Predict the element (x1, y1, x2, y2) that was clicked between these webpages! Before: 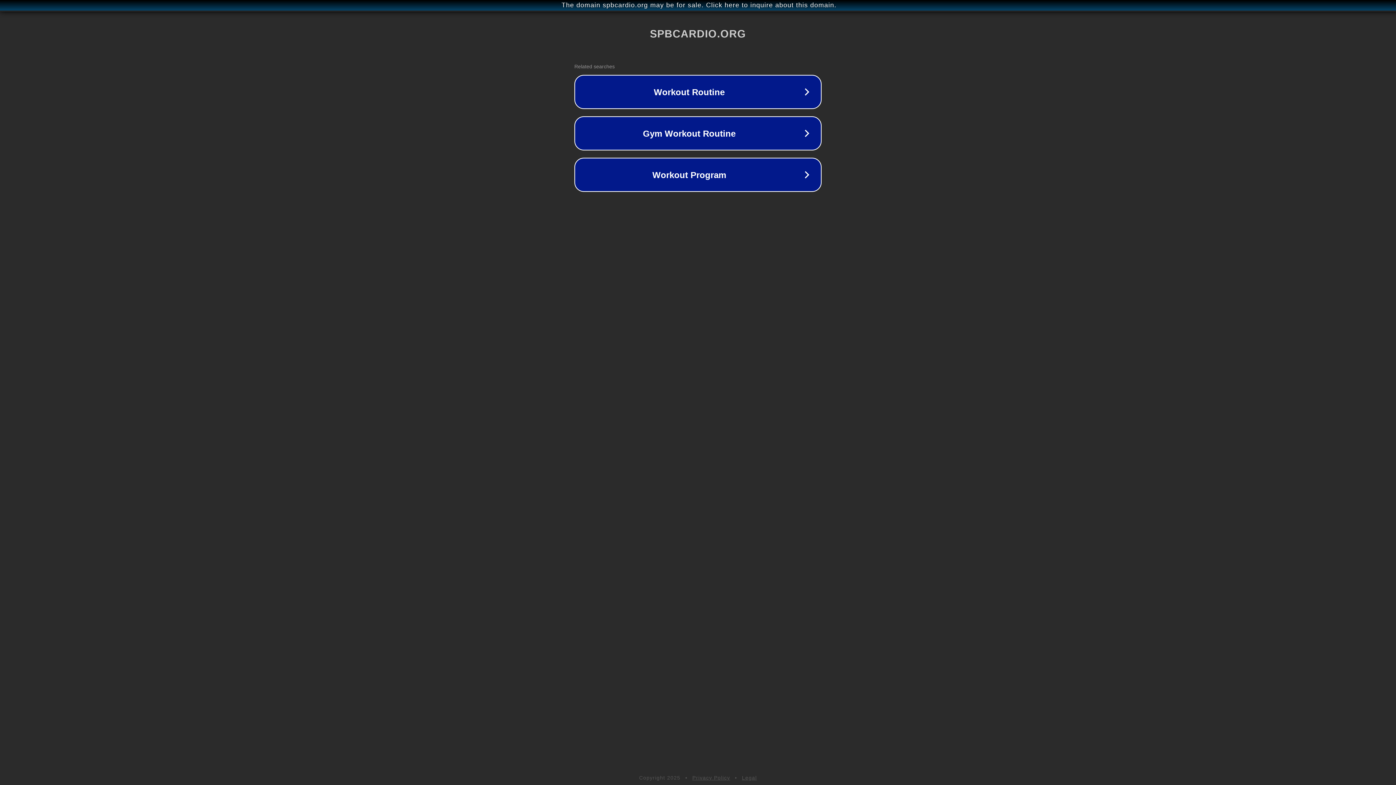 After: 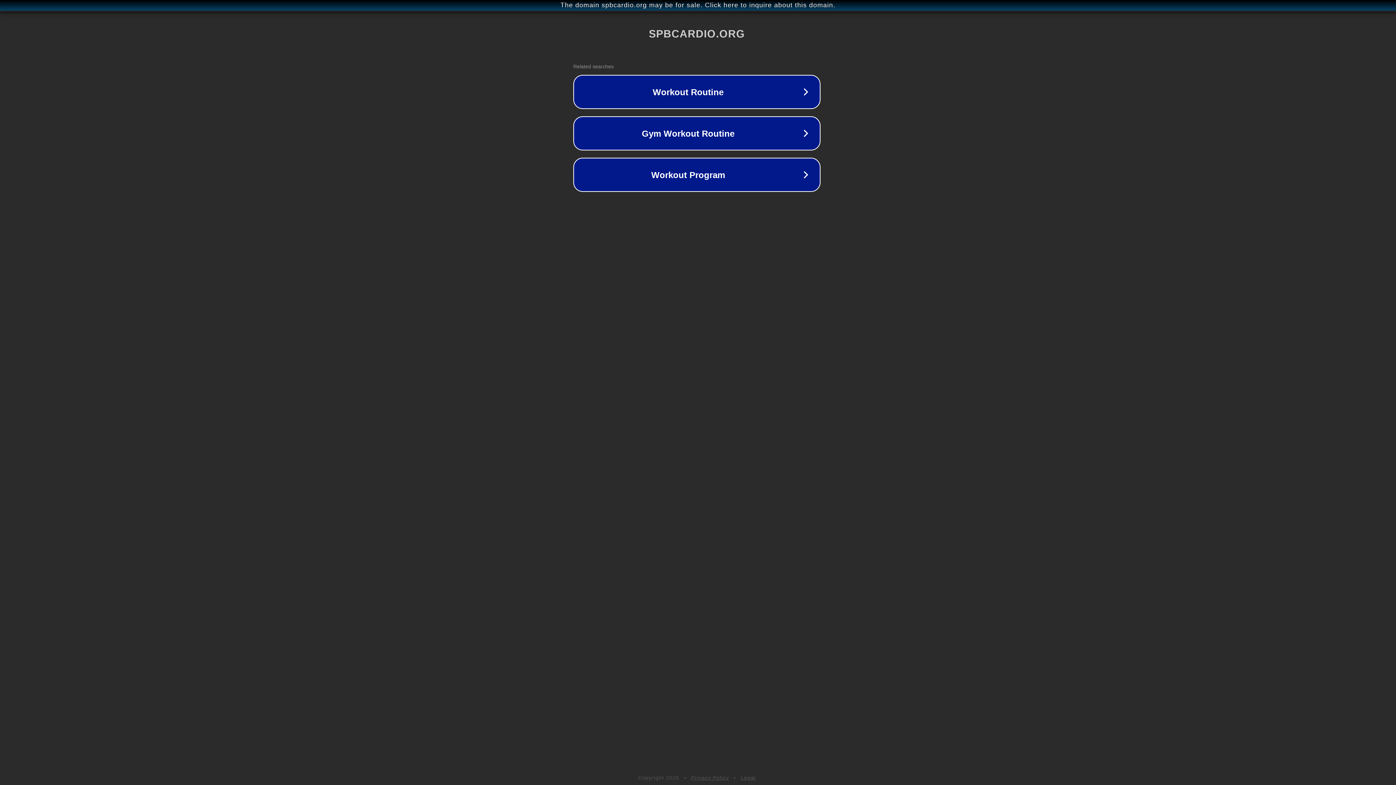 Action: label: The domain spbcardio.org may be for sale. Click here to inquire about this domain. bbox: (1, 1, 1397, 9)